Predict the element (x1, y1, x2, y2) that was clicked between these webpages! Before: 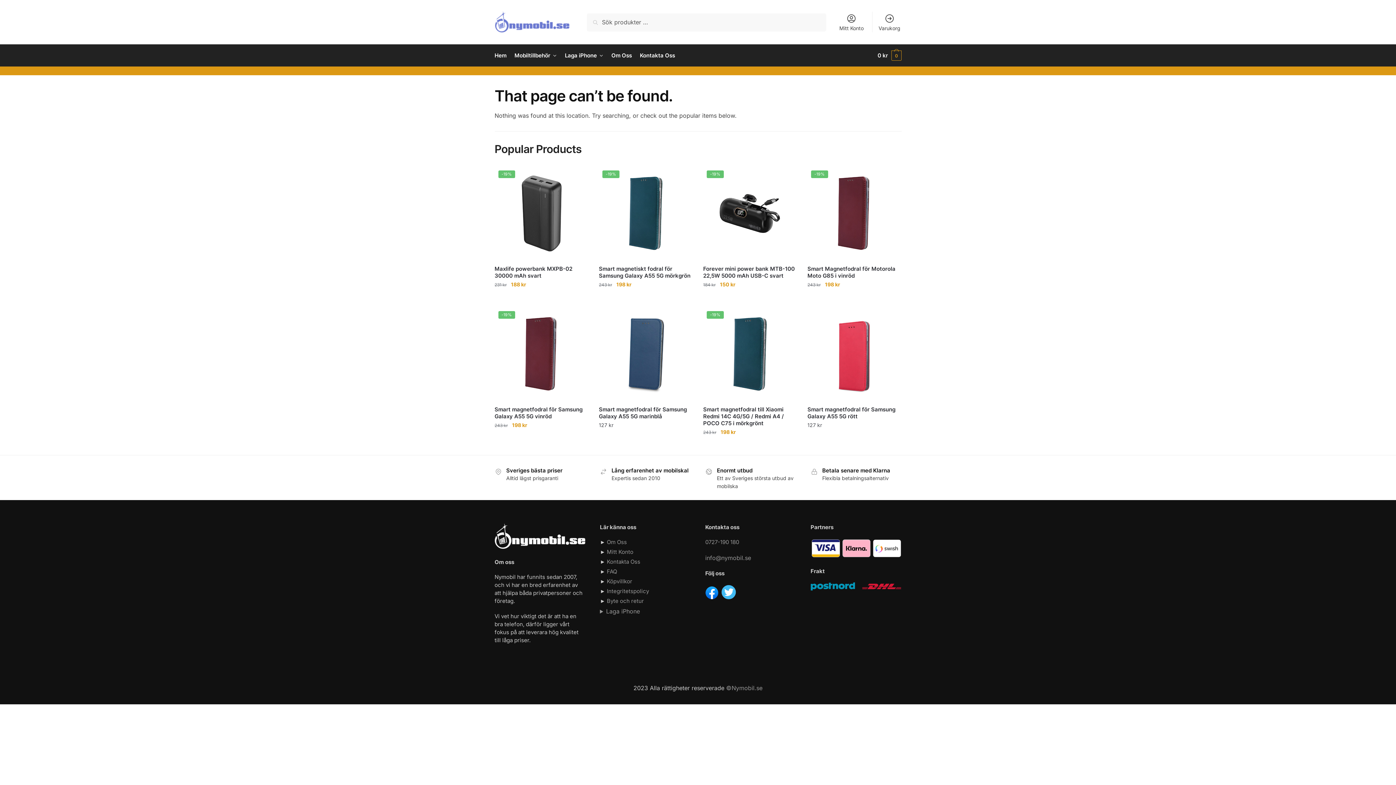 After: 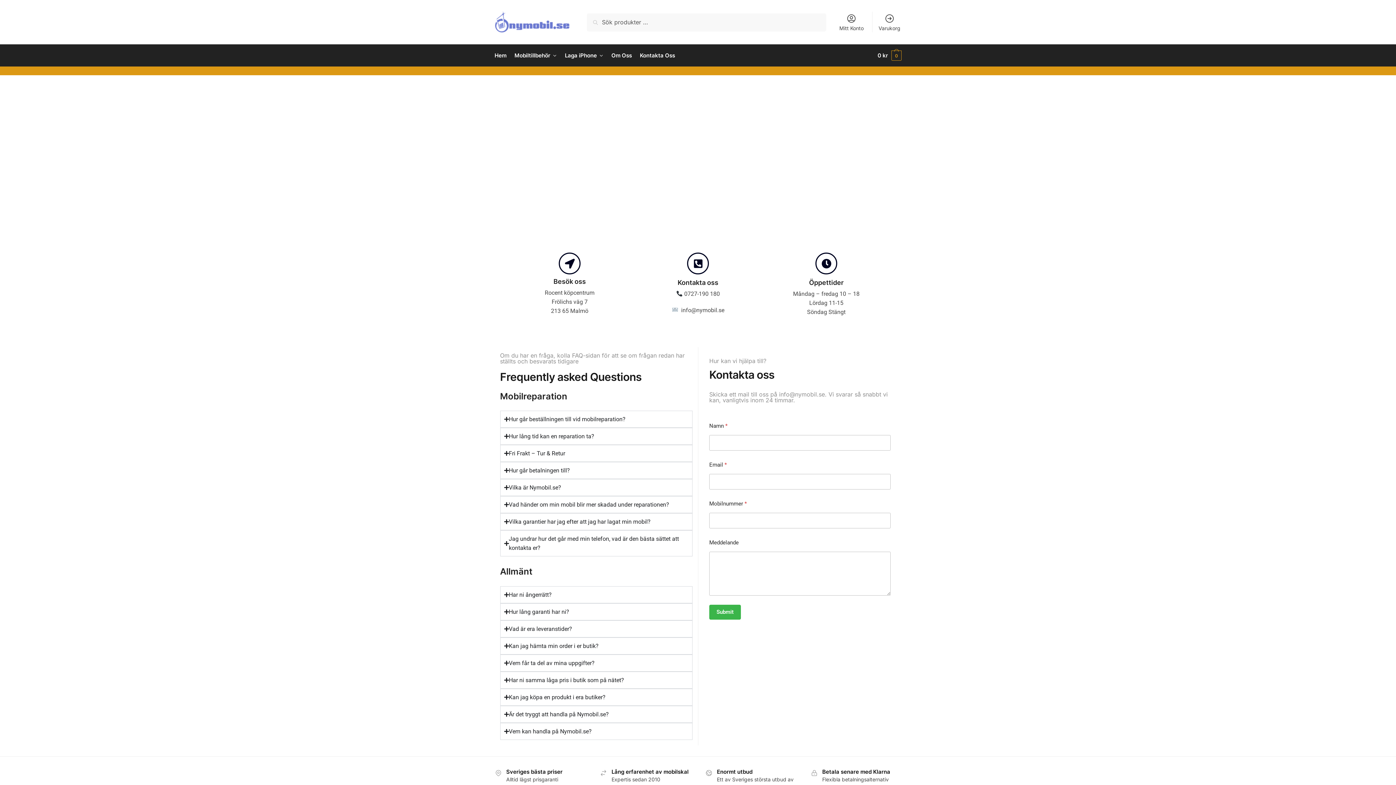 Action: bbox: (607, 558, 640, 565) label: Kontakta Oss